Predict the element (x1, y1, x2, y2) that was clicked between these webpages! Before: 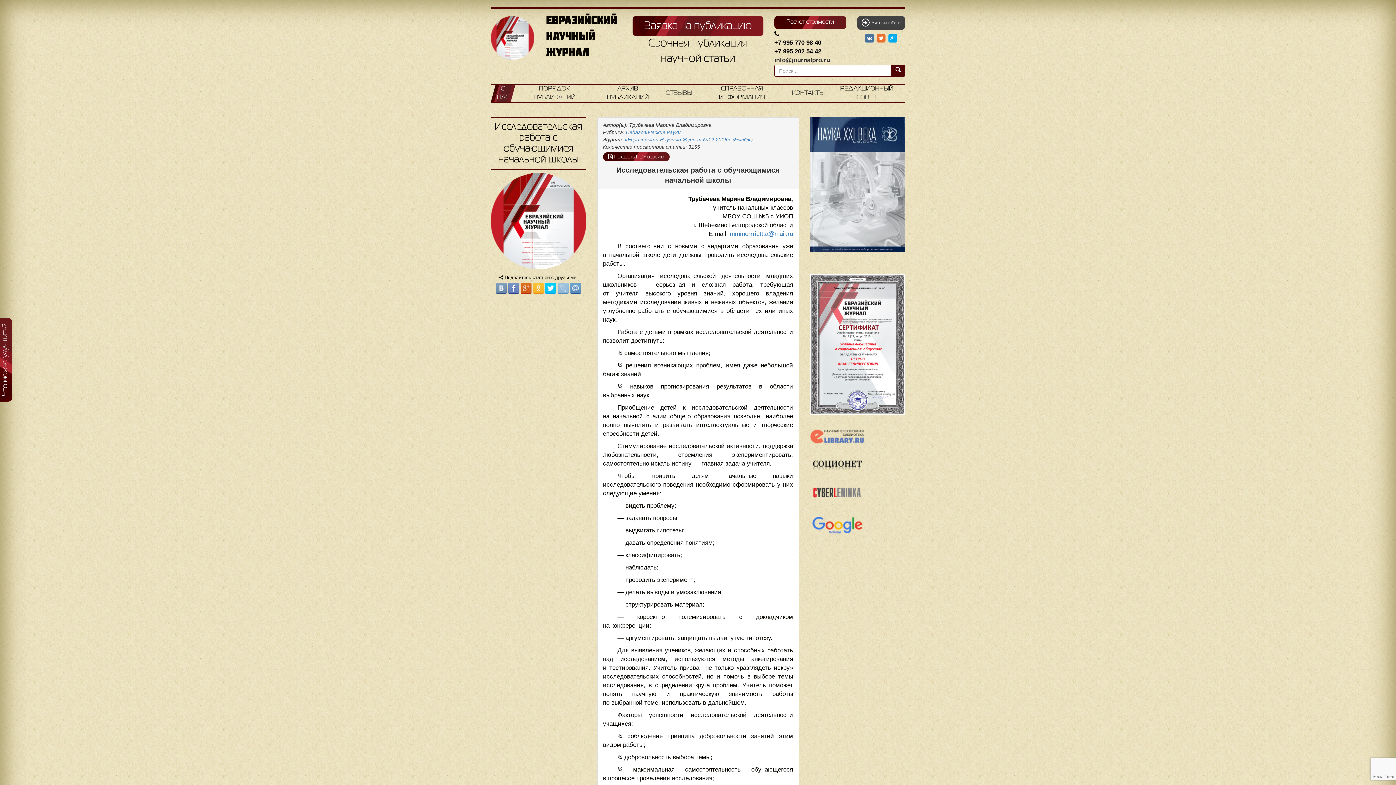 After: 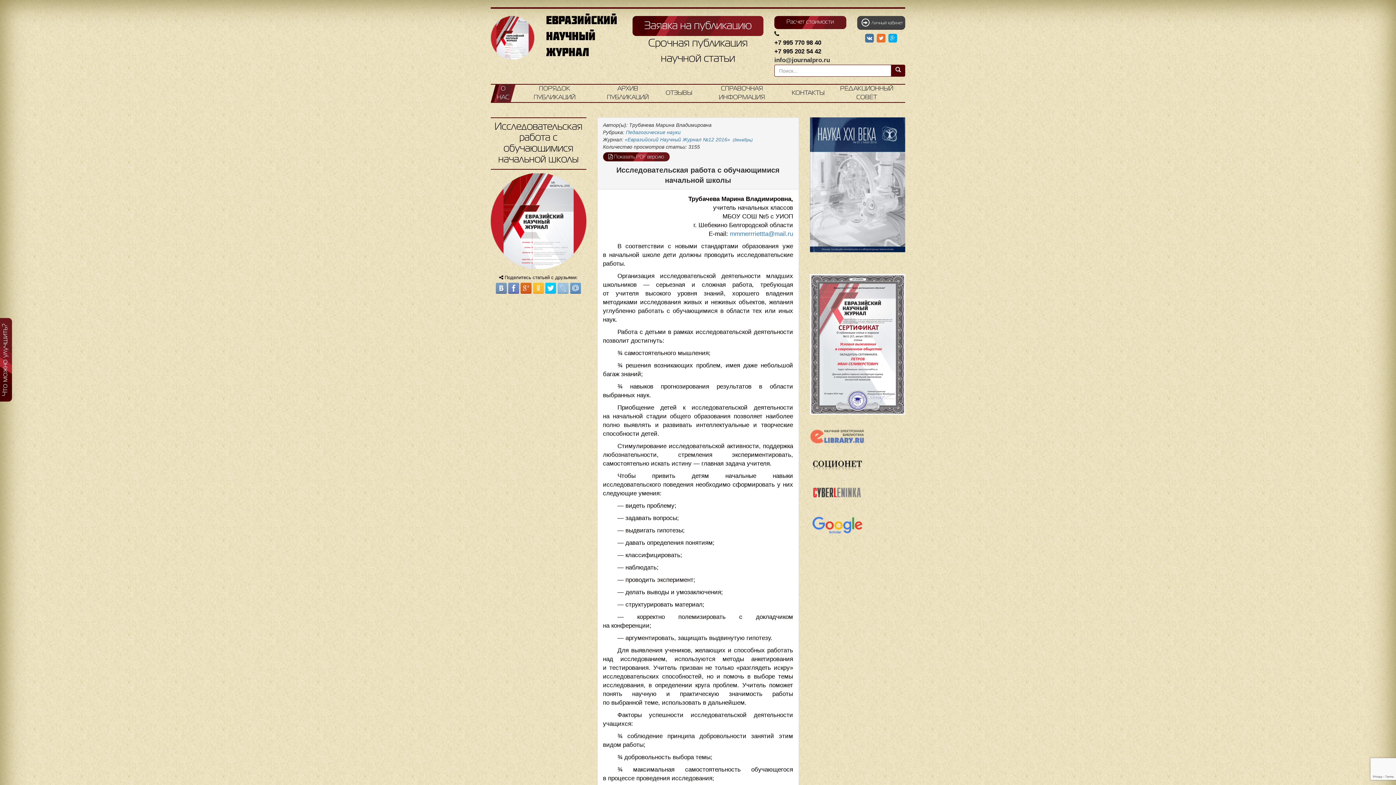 Action: label:   bbox: (810, 433, 864, 439)